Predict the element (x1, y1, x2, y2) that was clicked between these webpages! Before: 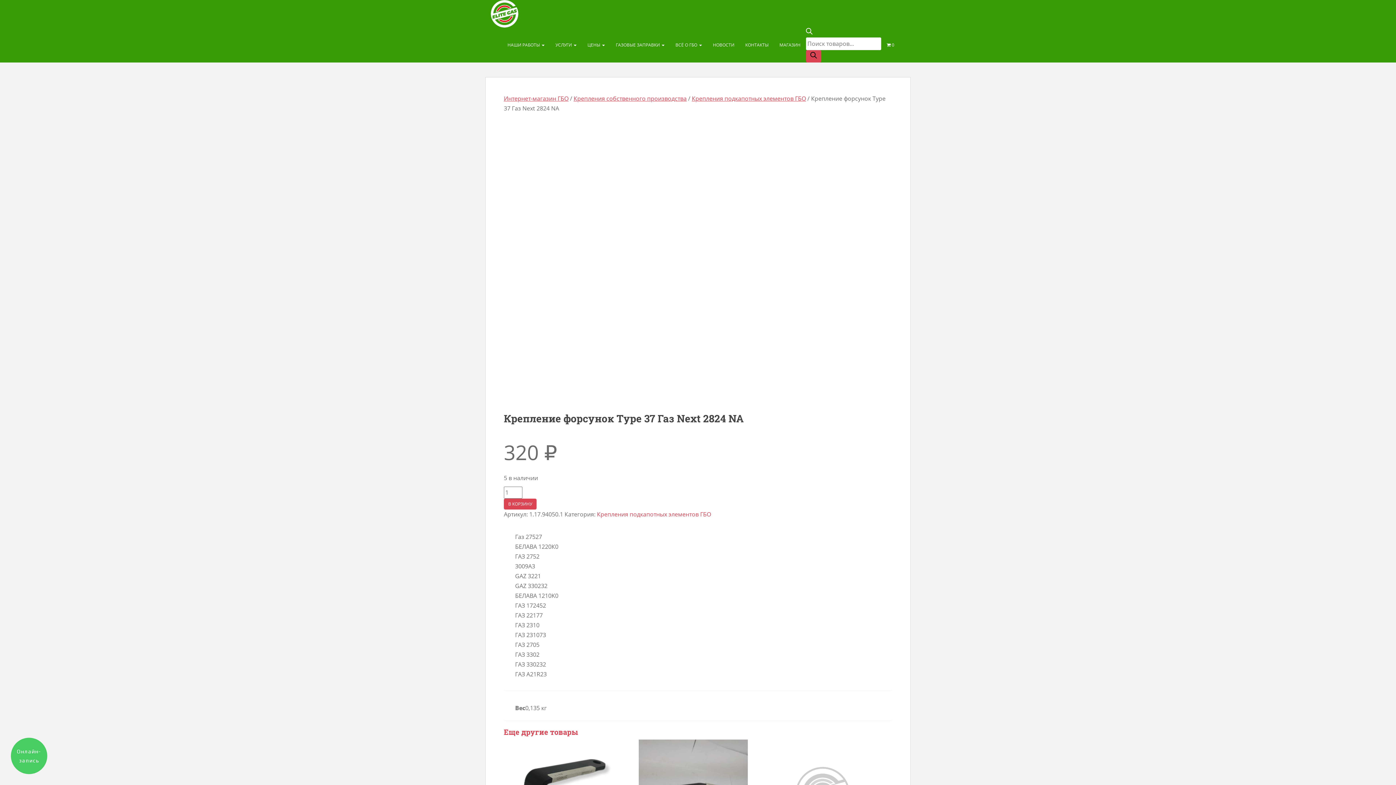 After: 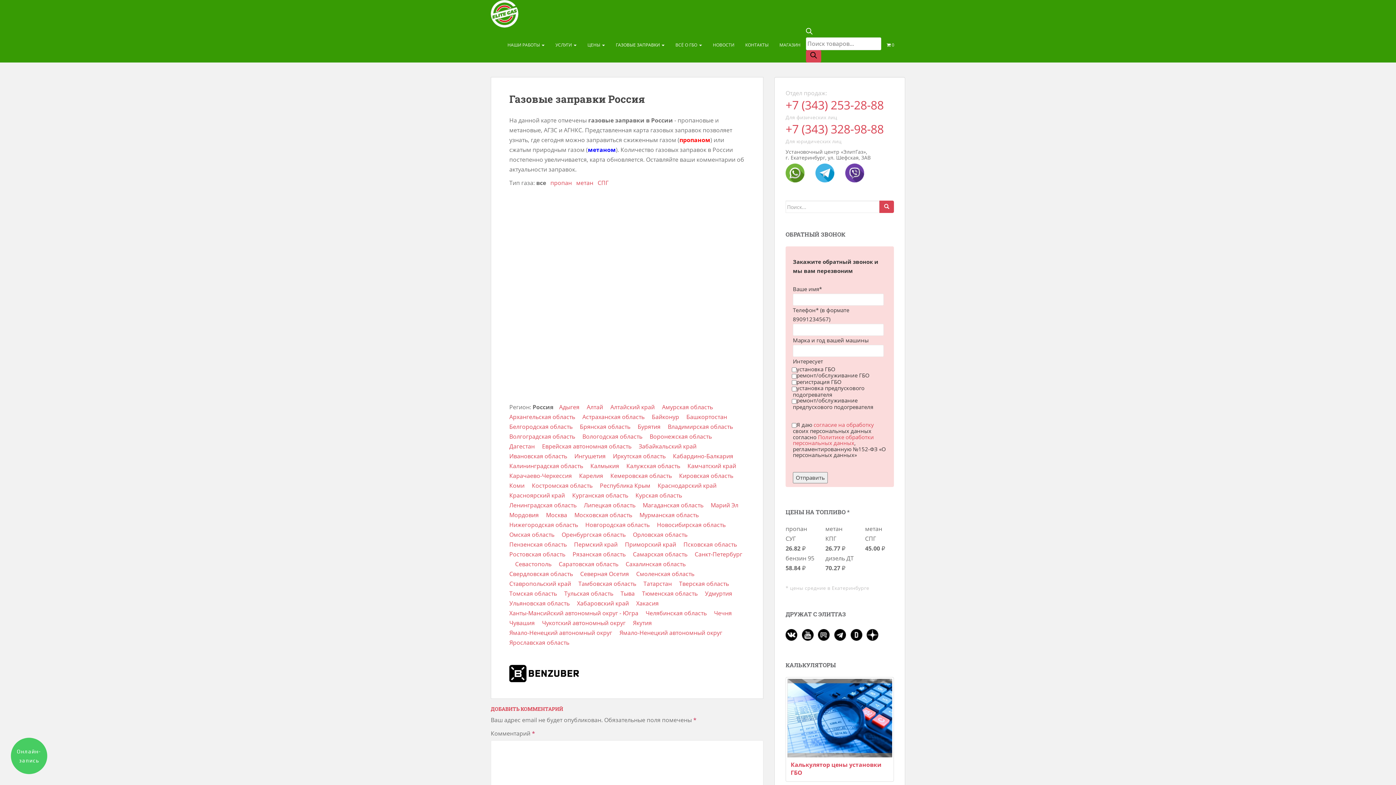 Action: label: ГАЗОВЫЕ ЗАПРАВКИ  bbox: (610, 31, 670, 58)